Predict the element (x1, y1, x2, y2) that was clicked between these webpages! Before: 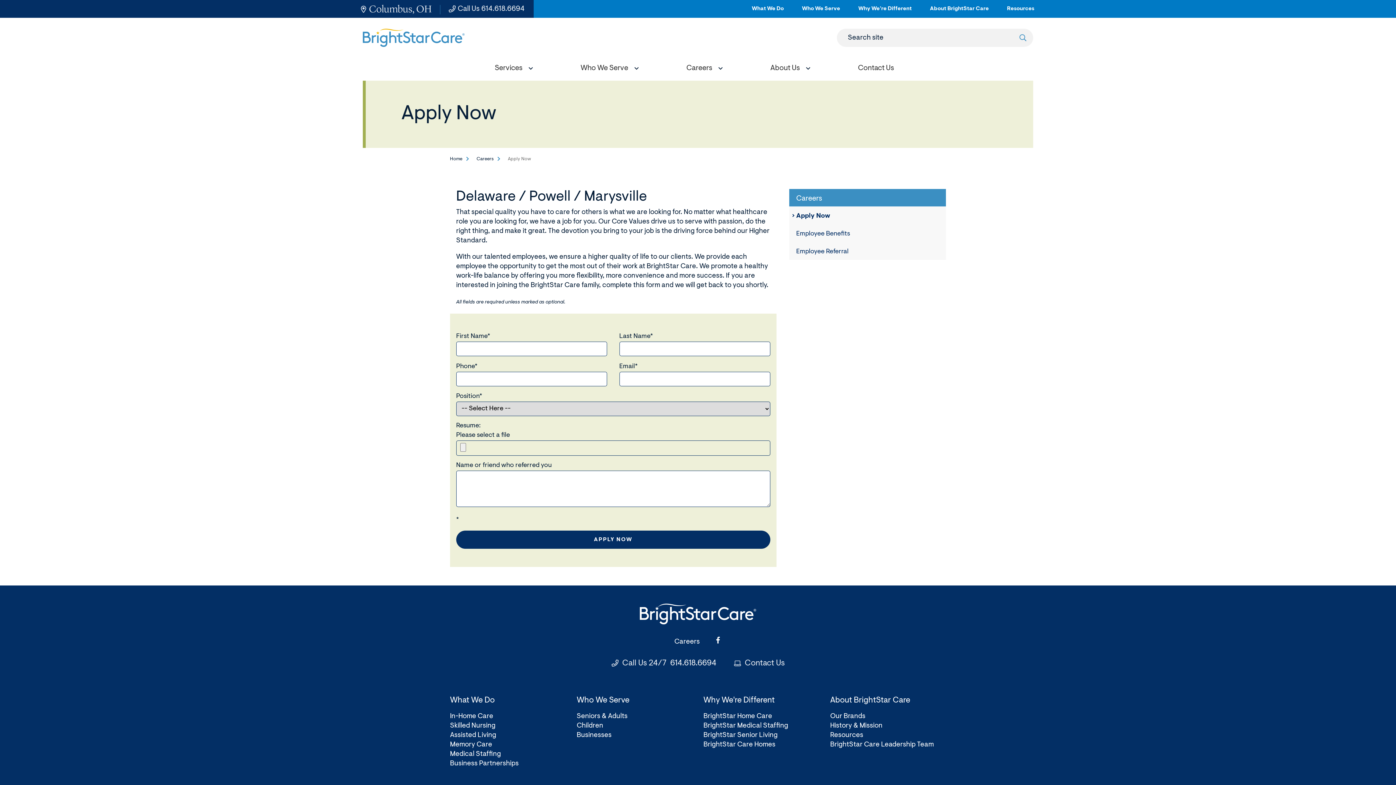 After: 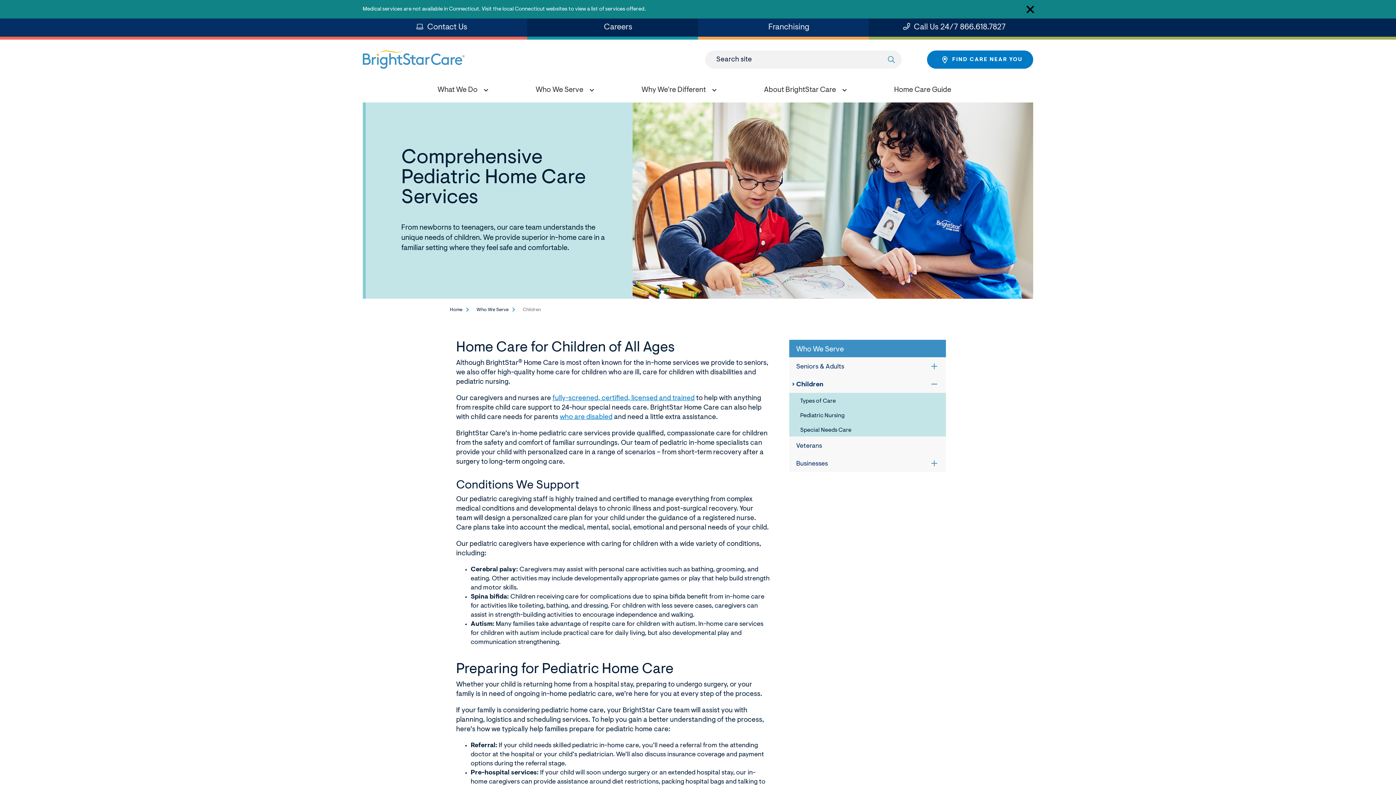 Action: label: Children bbox: (576, 721, 603, 731)